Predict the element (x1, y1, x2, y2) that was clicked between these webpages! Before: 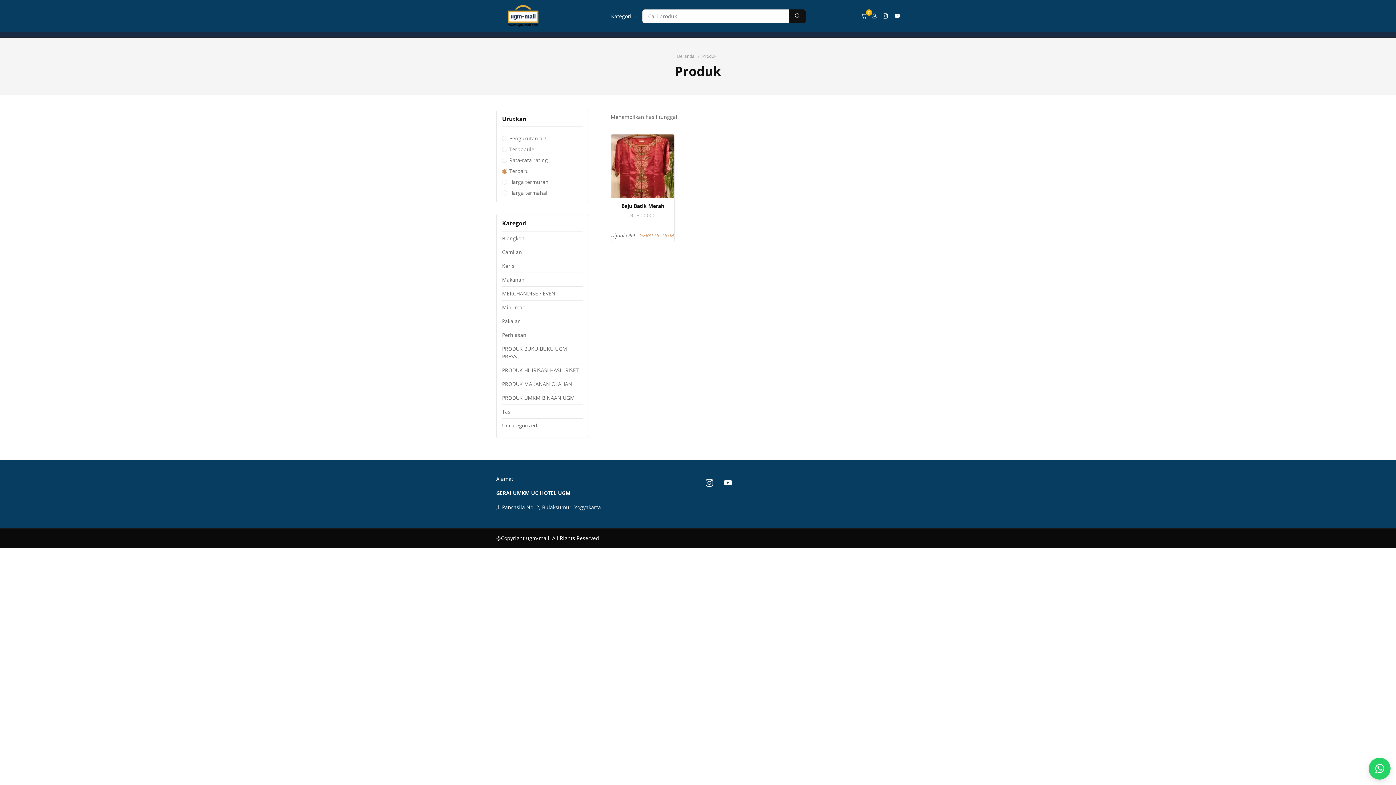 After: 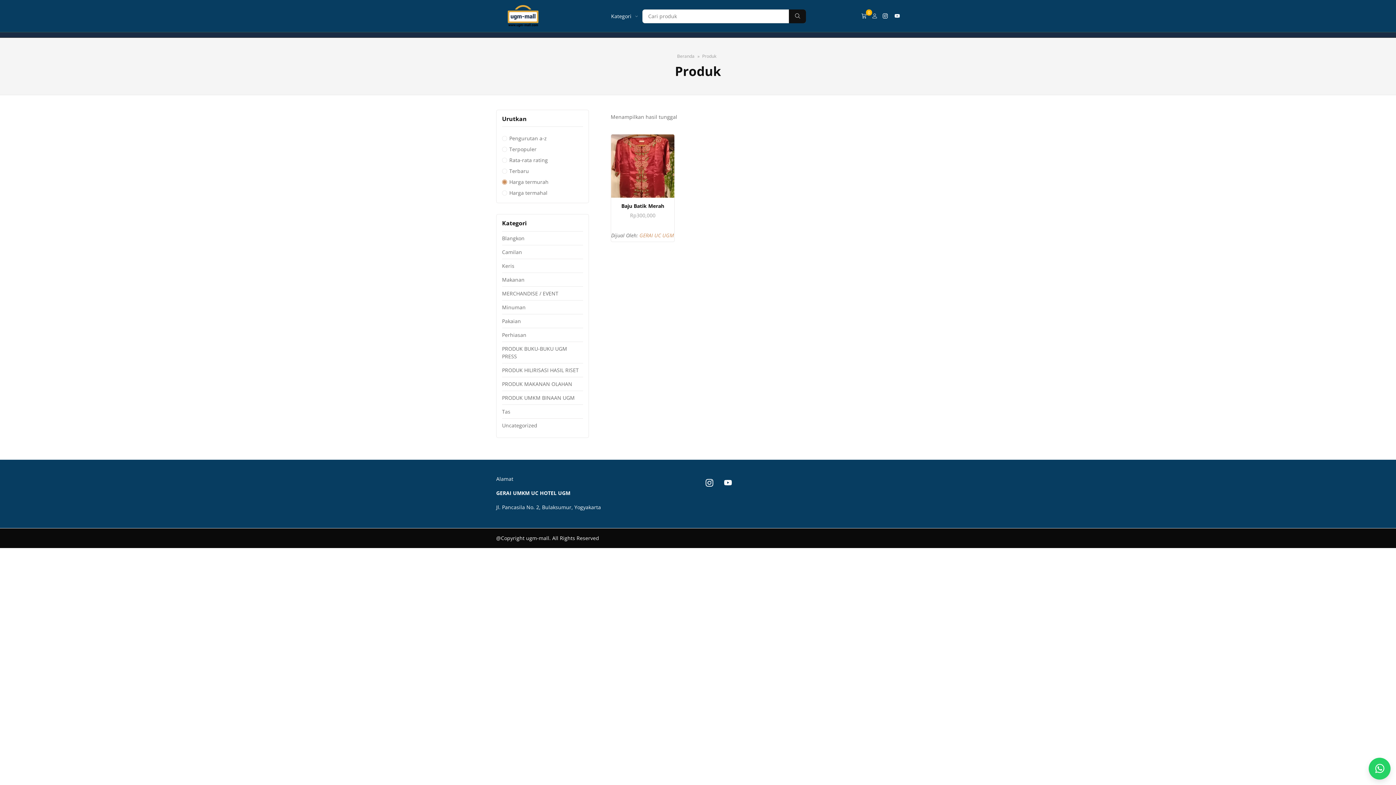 Action: bbox: (509, 178, 548, 185) label: Harga termurah